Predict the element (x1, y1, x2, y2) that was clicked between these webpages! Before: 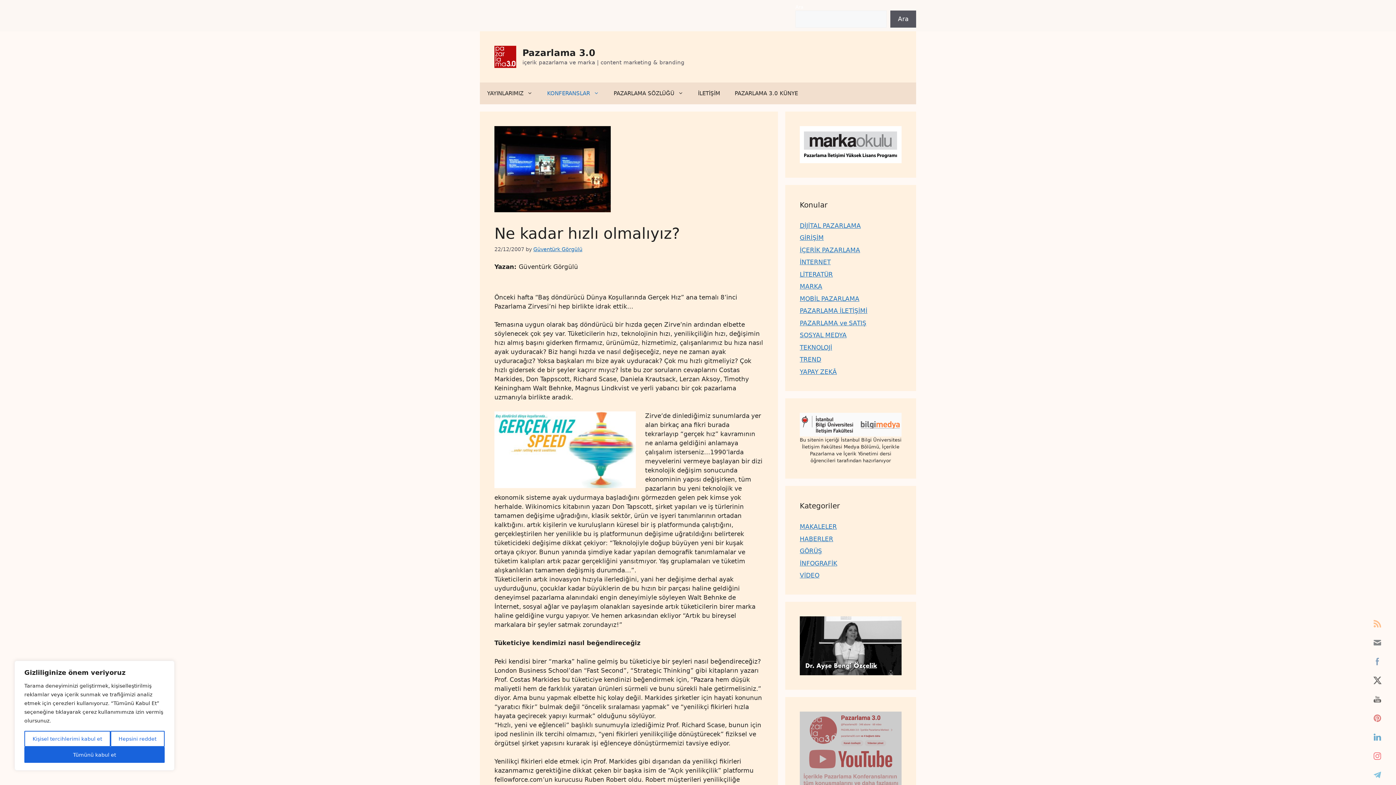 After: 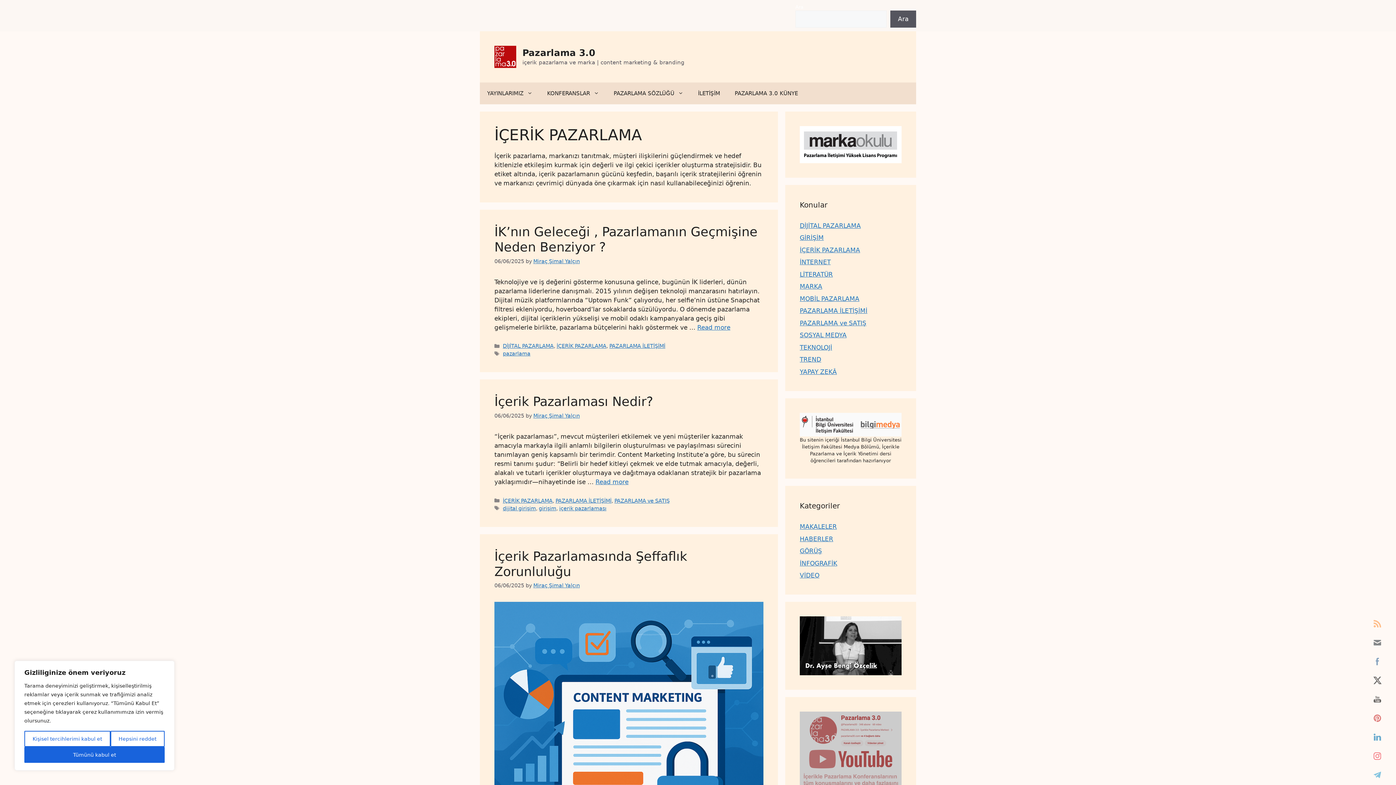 Action: bbox: (800, 246, 860, 253) label: İÇERİK PAZARLAMA